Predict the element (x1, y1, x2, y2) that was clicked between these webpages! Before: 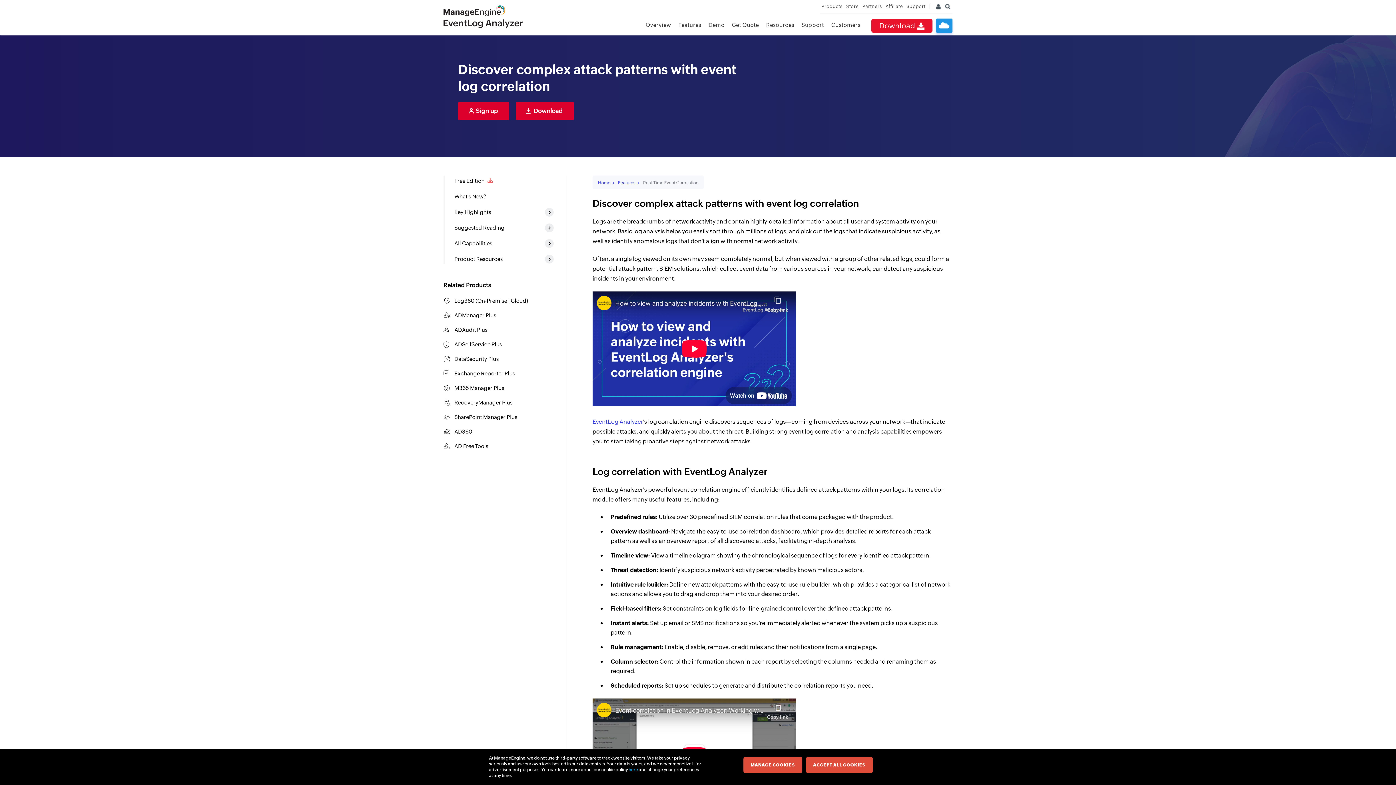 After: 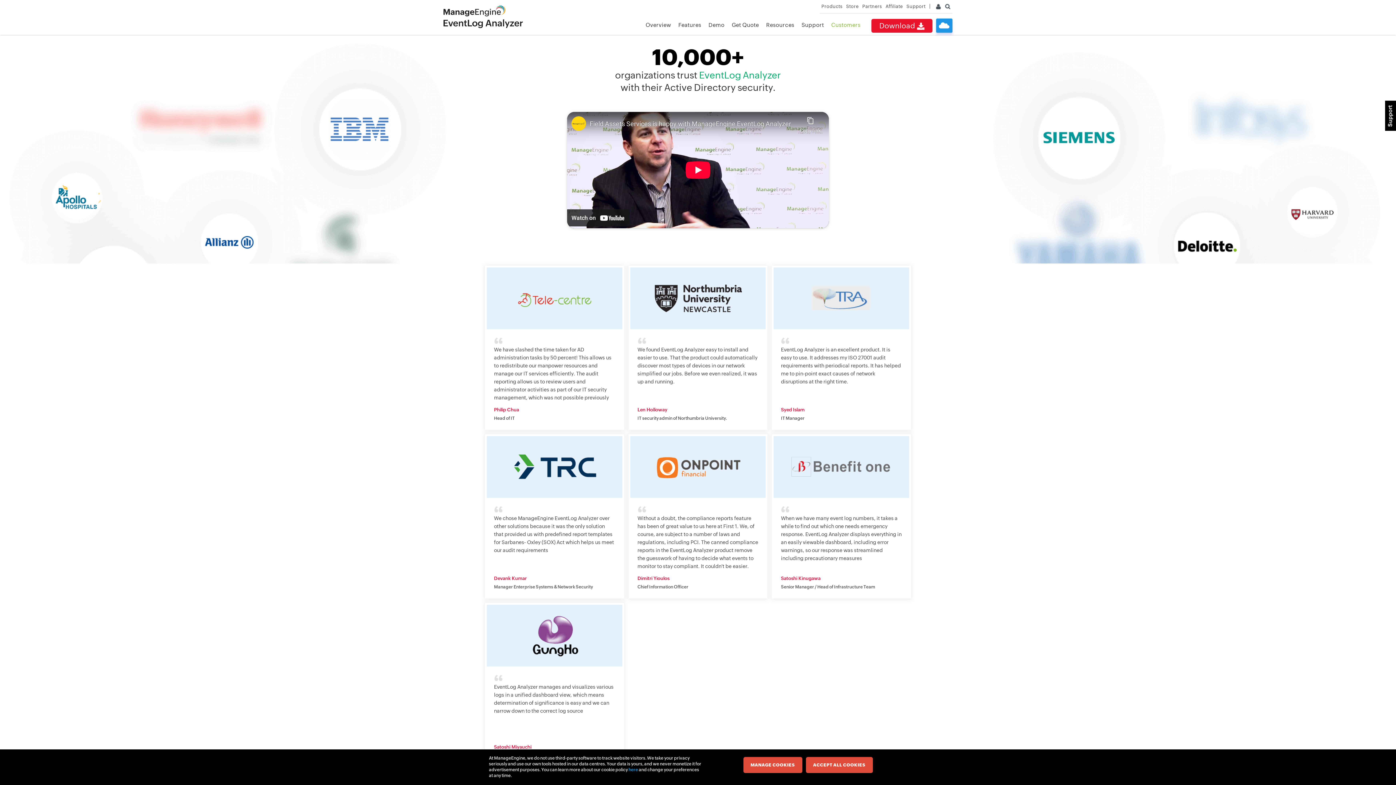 Action: bbox: (831, 21, 860, 28) label: Customers